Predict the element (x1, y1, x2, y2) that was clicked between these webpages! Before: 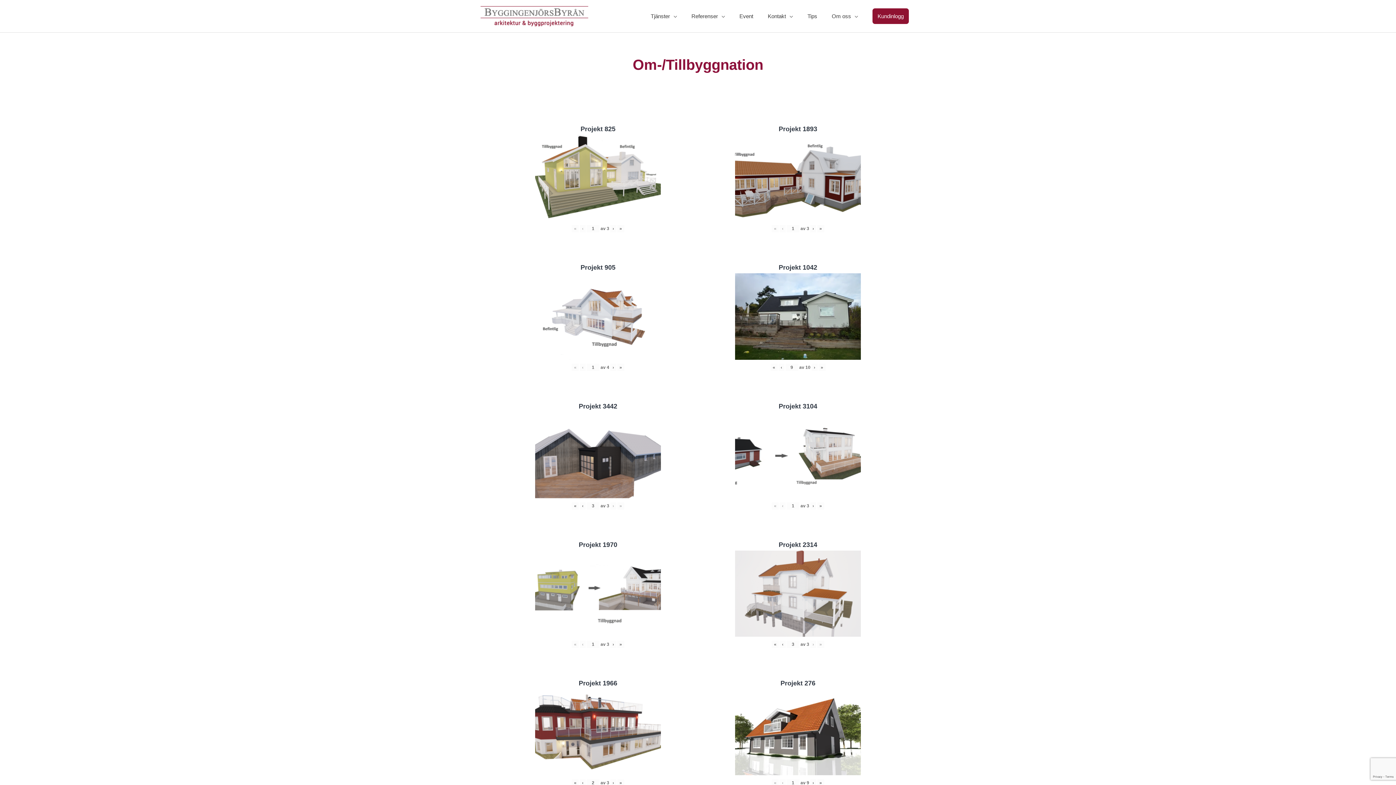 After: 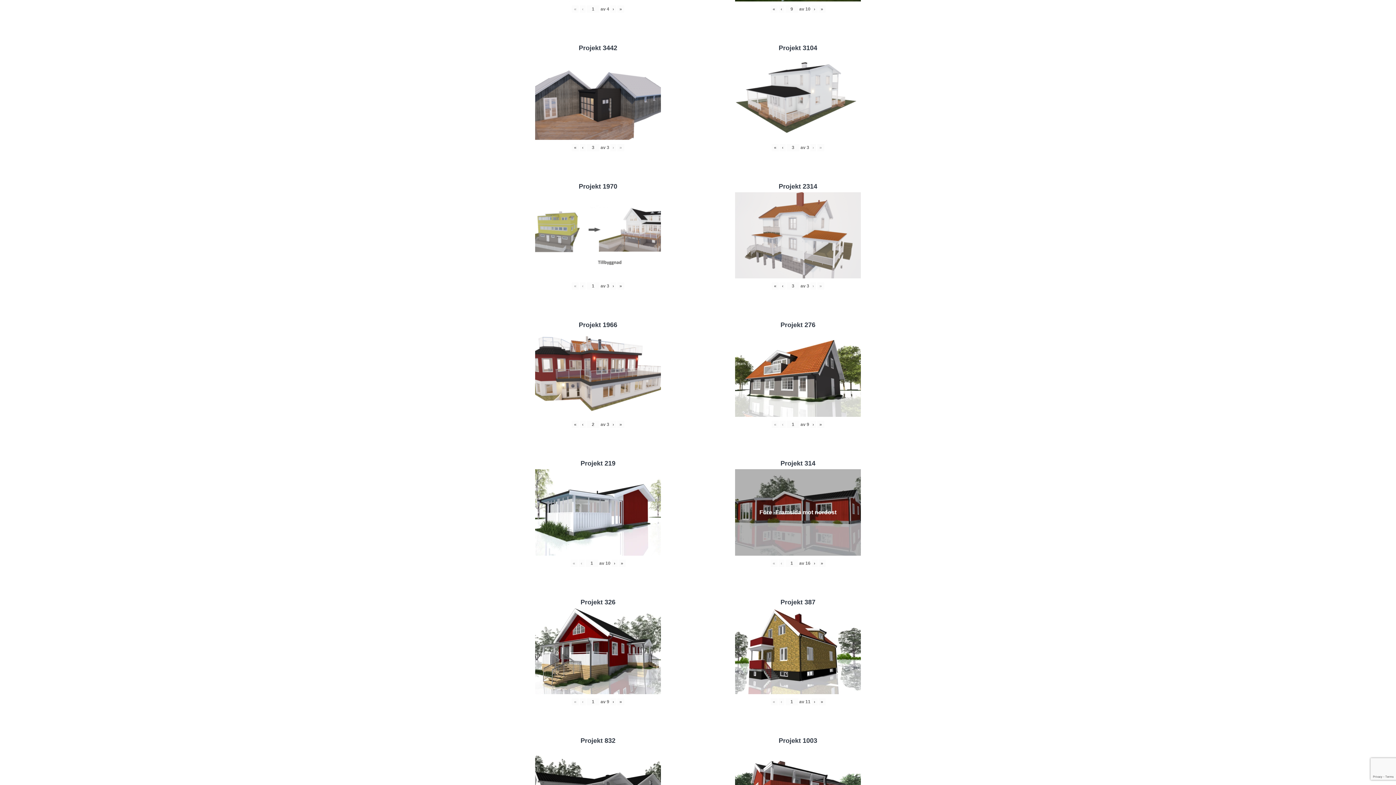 Action: bbox: (817, 502, 824, 509) label: »